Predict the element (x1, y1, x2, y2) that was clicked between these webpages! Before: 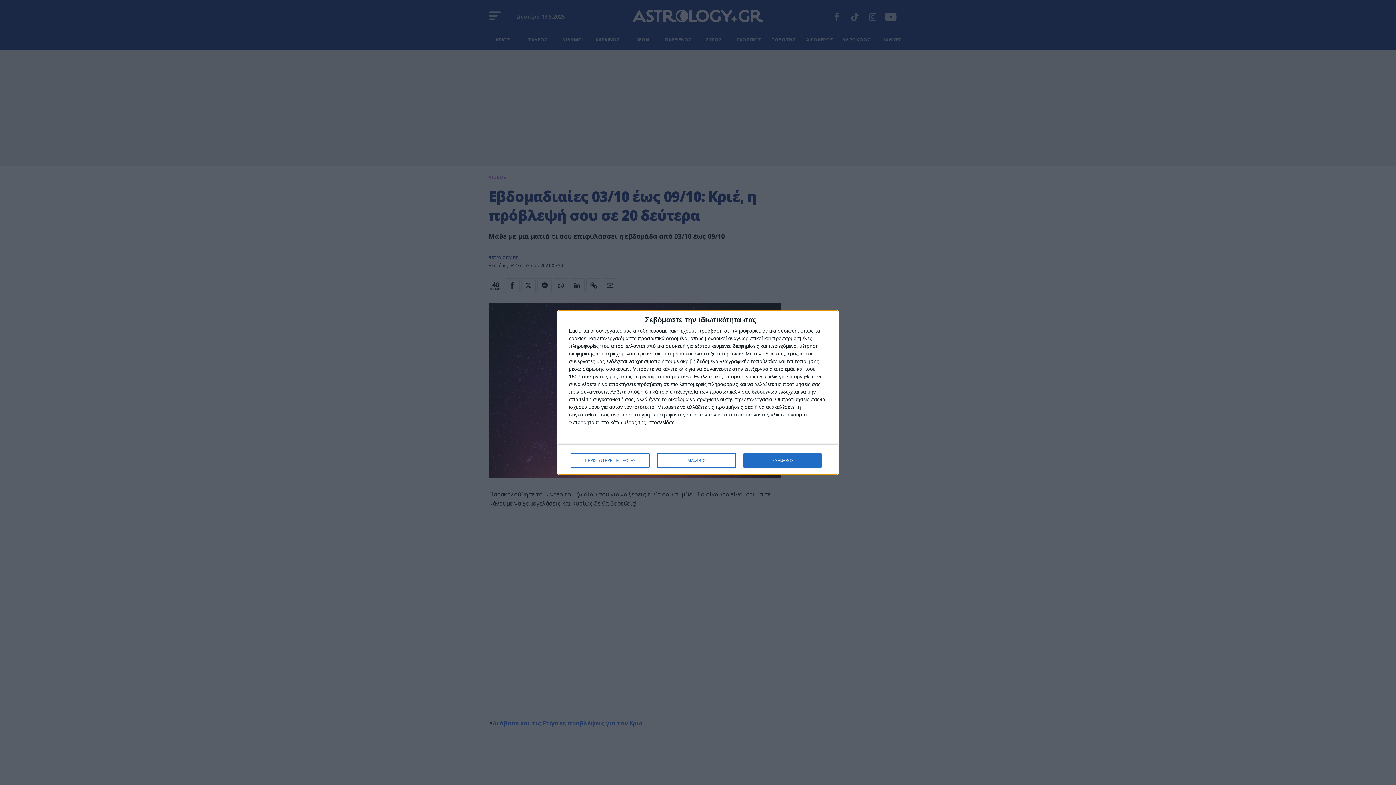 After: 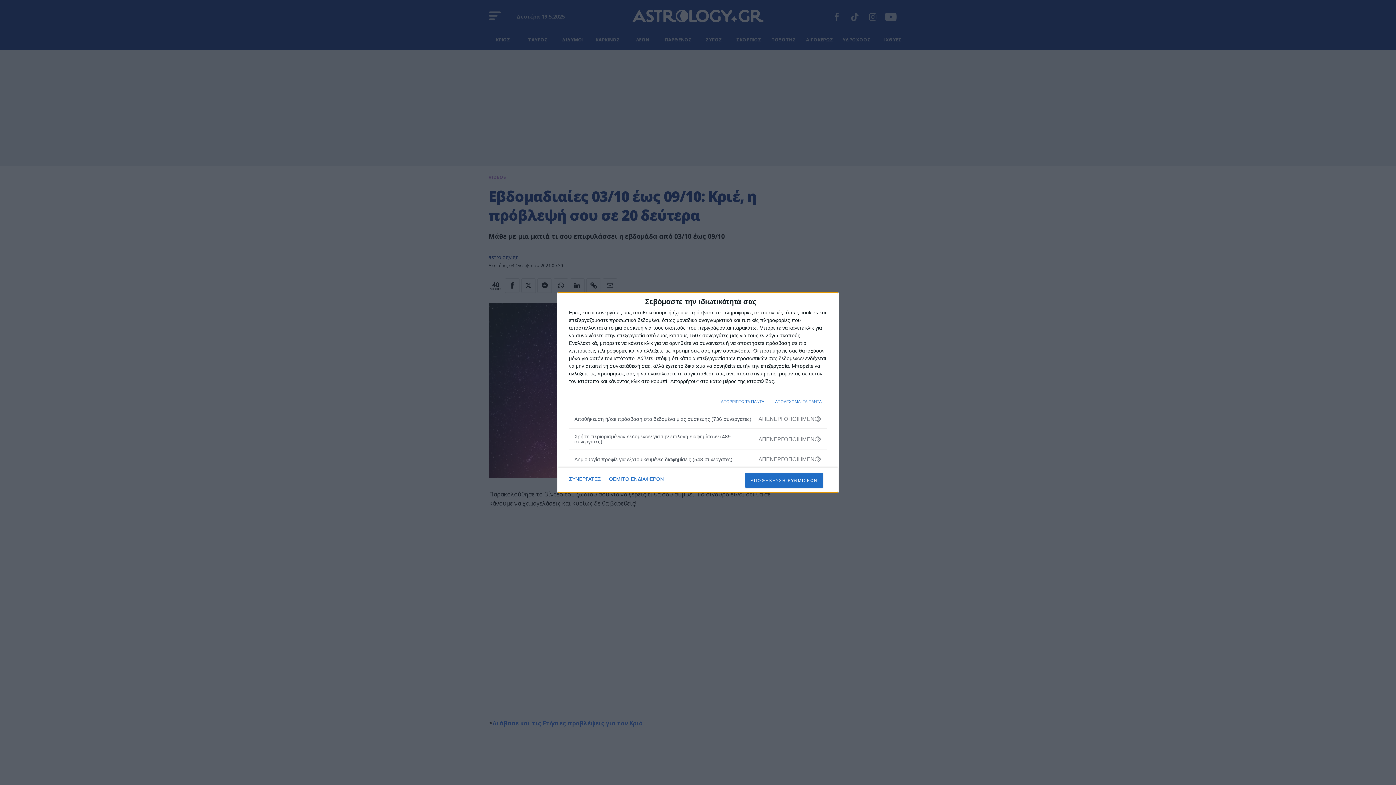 Action: bbox: (571, 453, 649, 468) label: ΠΕΡΙΣΣΟΤΕΡΕΣ ΕΠΙΛΟΓΕΣ